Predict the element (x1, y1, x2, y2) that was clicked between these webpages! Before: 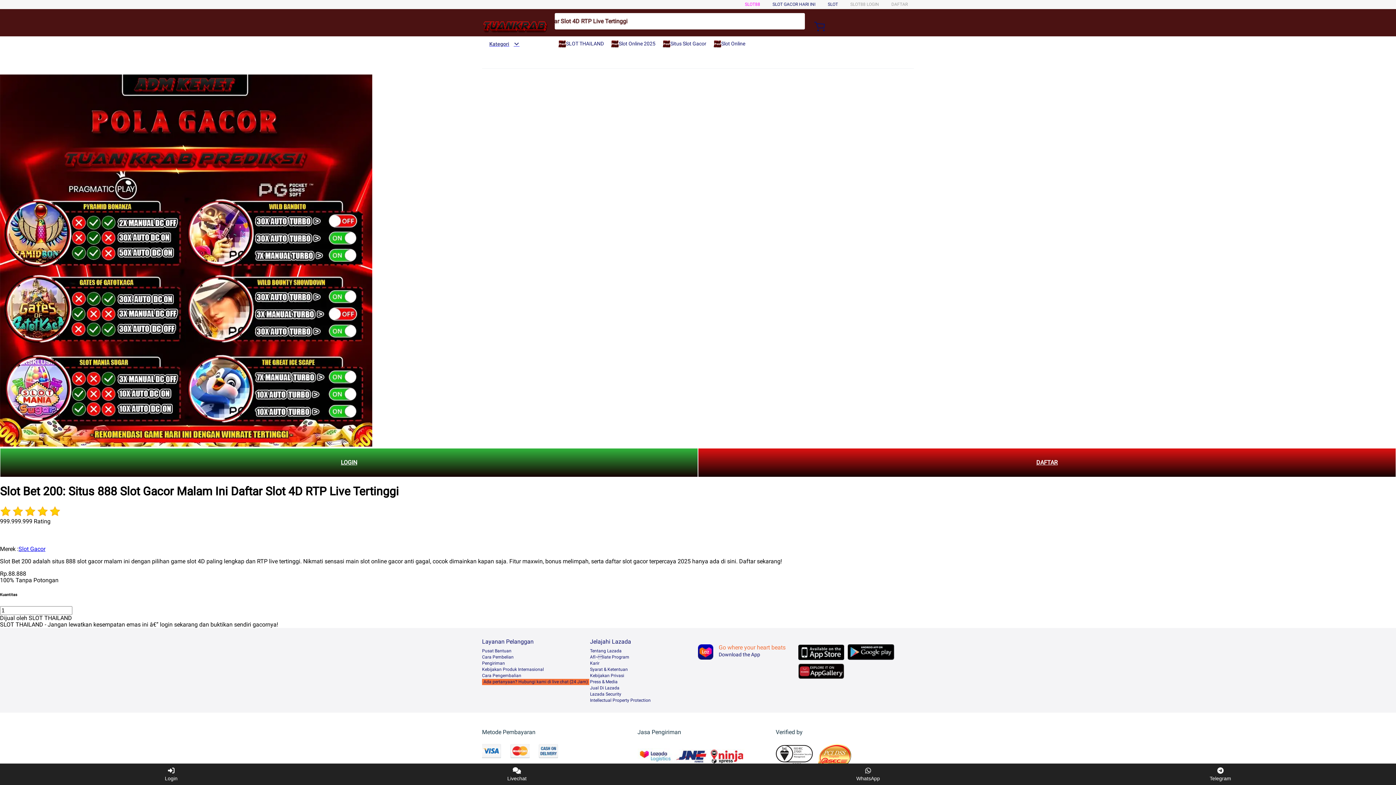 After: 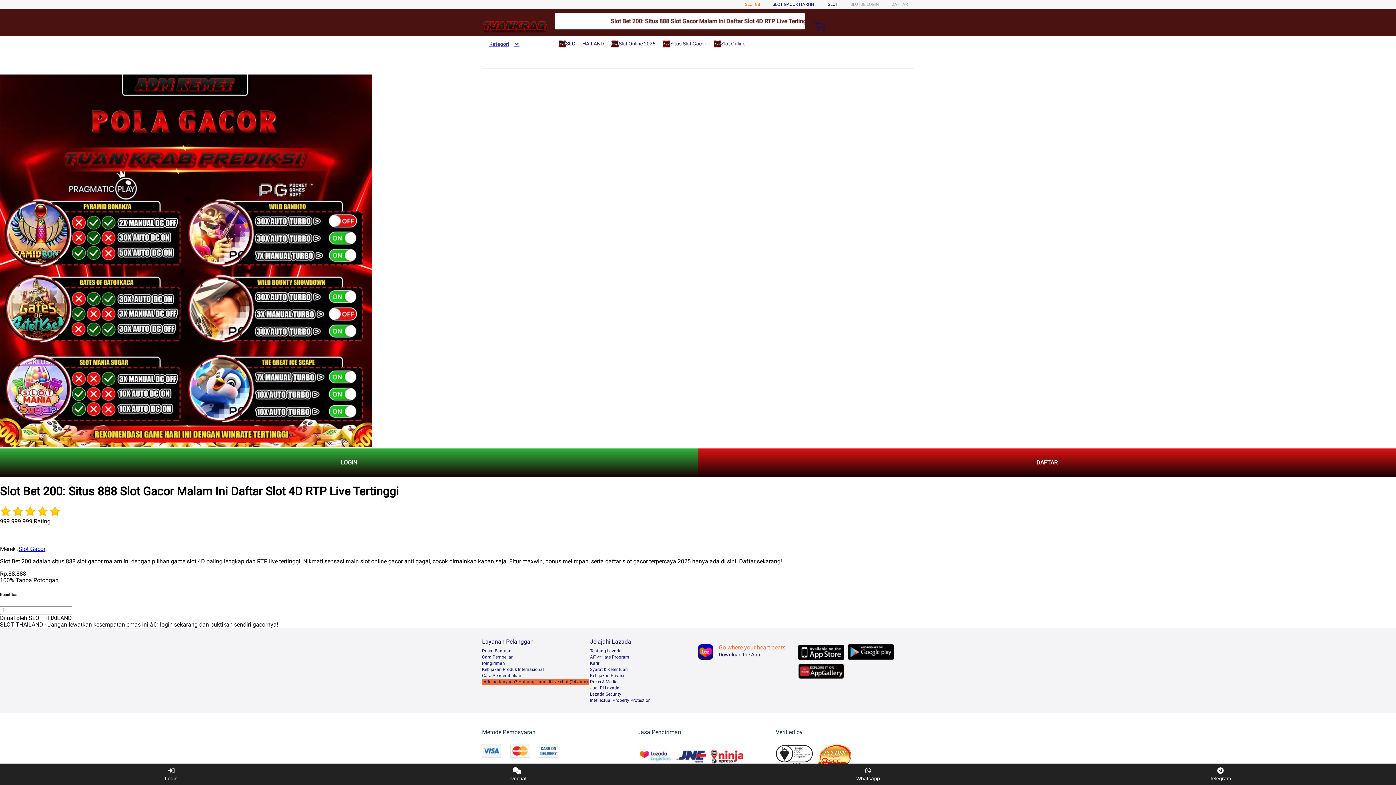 Action: bbox: (745, 1, 760, 6) label: SLOT88